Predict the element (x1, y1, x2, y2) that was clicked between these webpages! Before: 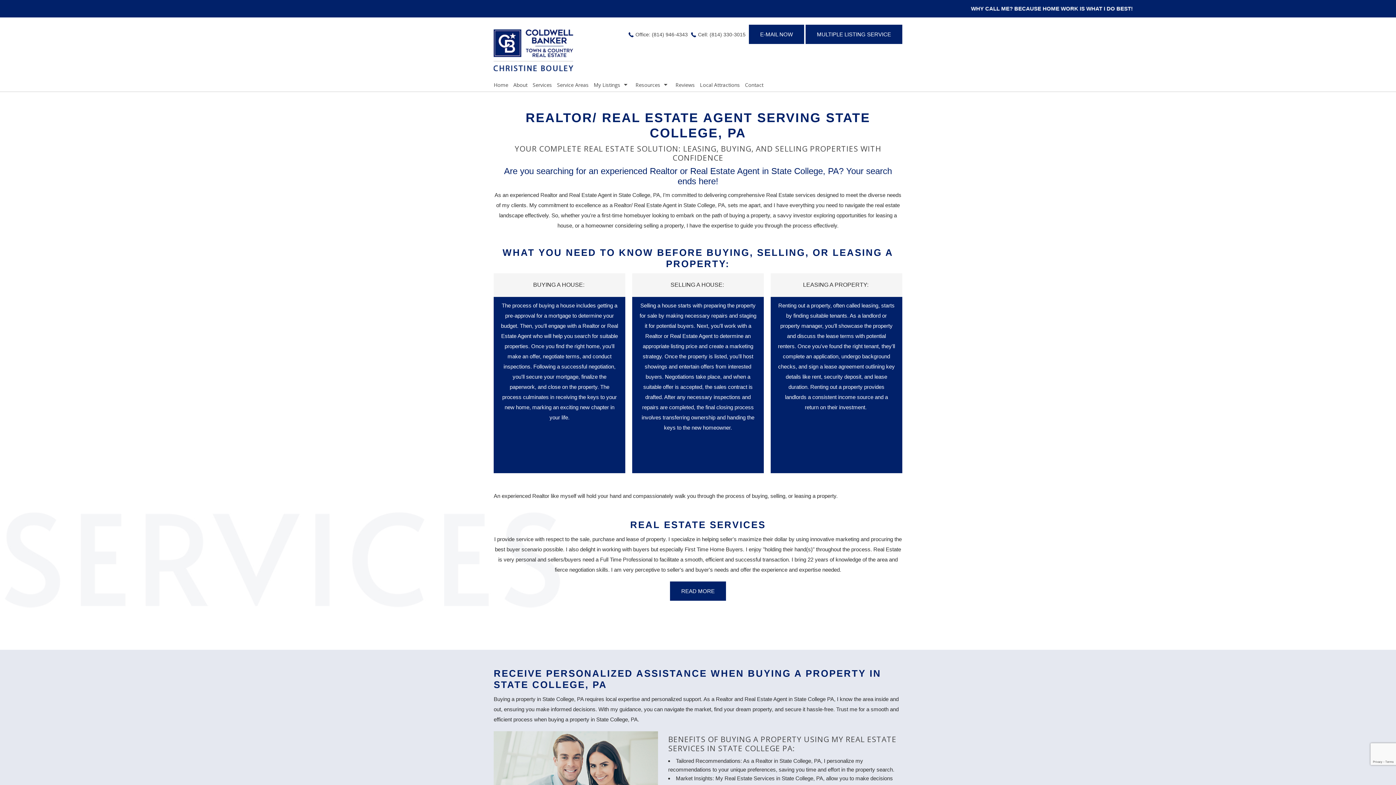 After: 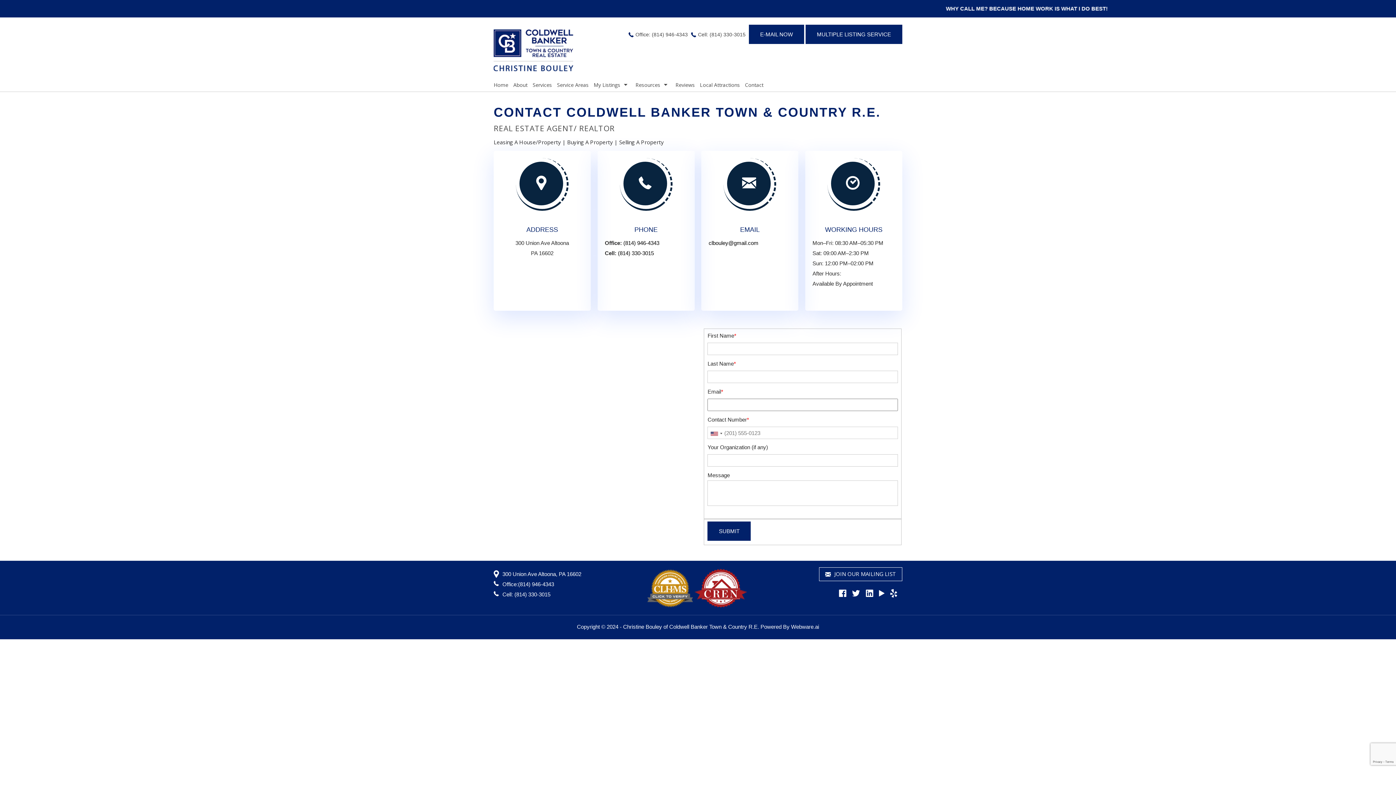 Action: bbox: (742, 80, 766, 89) label: Contact